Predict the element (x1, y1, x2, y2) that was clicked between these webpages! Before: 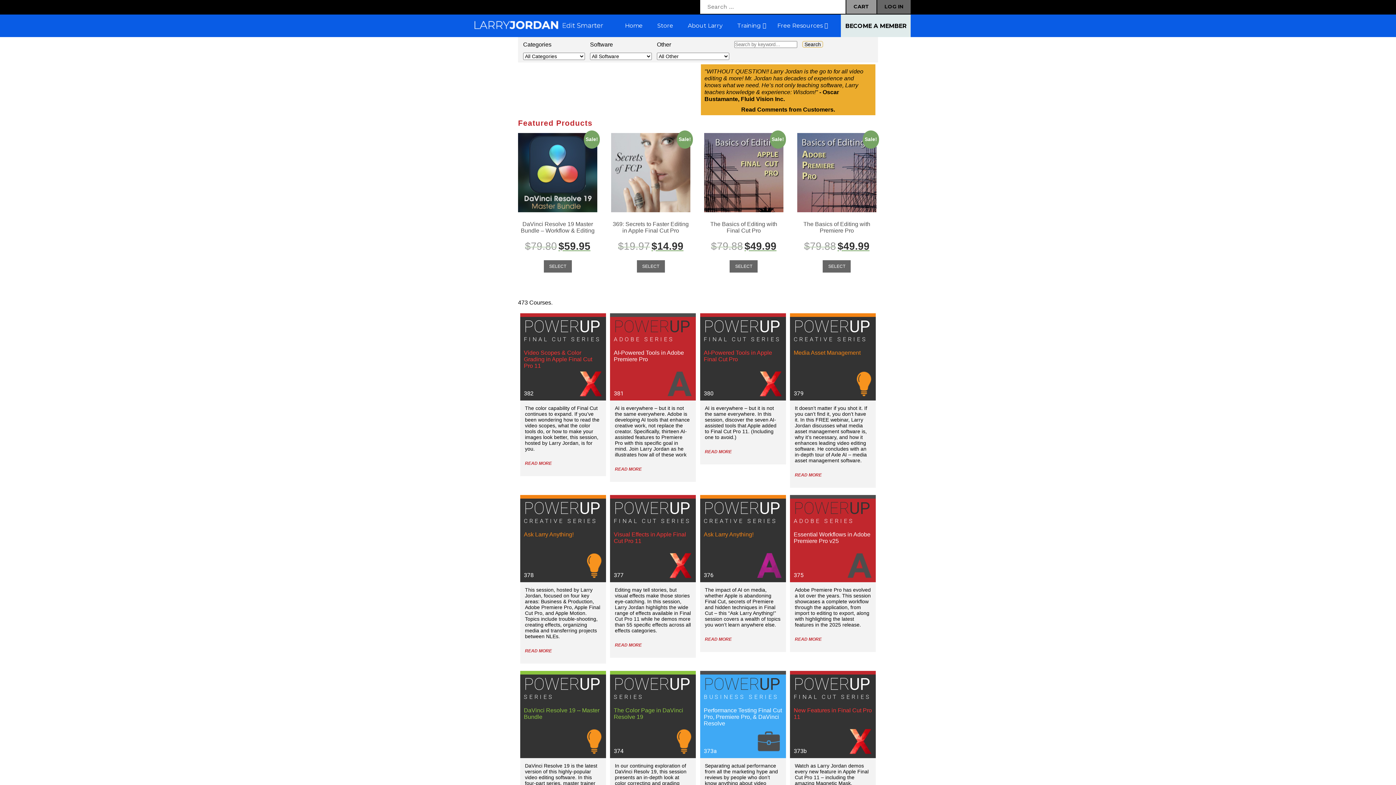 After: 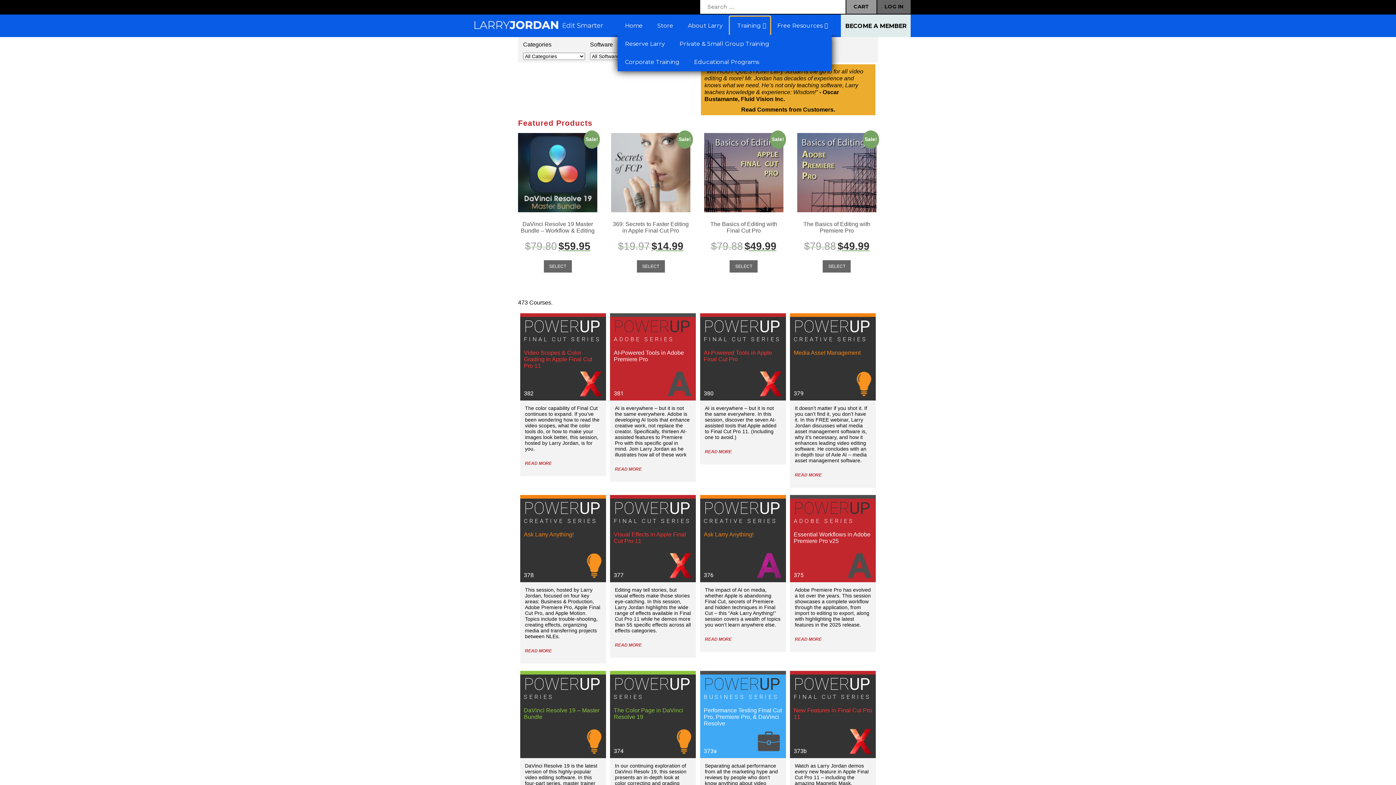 Action: label: Training bbox: (730, 16, 770, 34)